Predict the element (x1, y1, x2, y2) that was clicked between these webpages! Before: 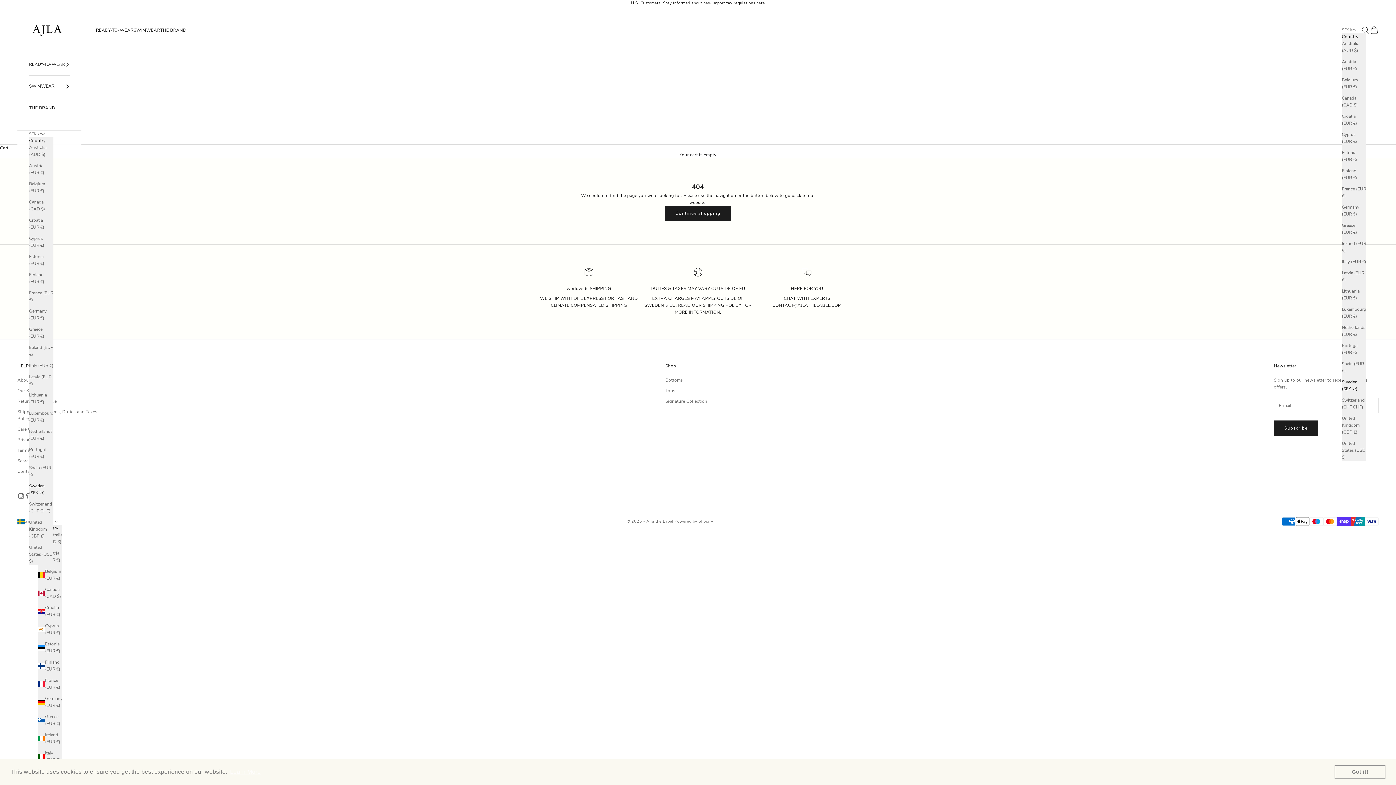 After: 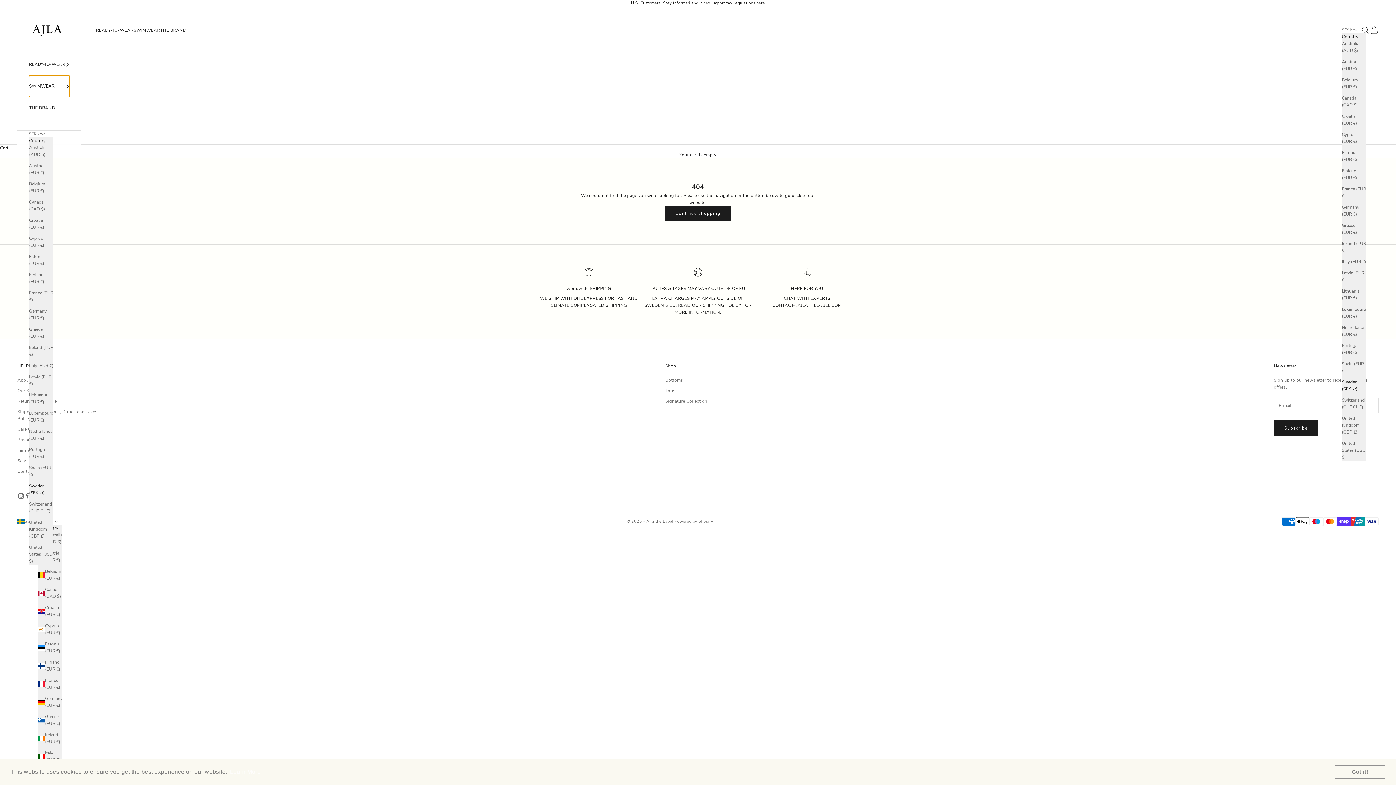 Action: label: SWIMWEAR bbox: (29, 75, 69, 97)